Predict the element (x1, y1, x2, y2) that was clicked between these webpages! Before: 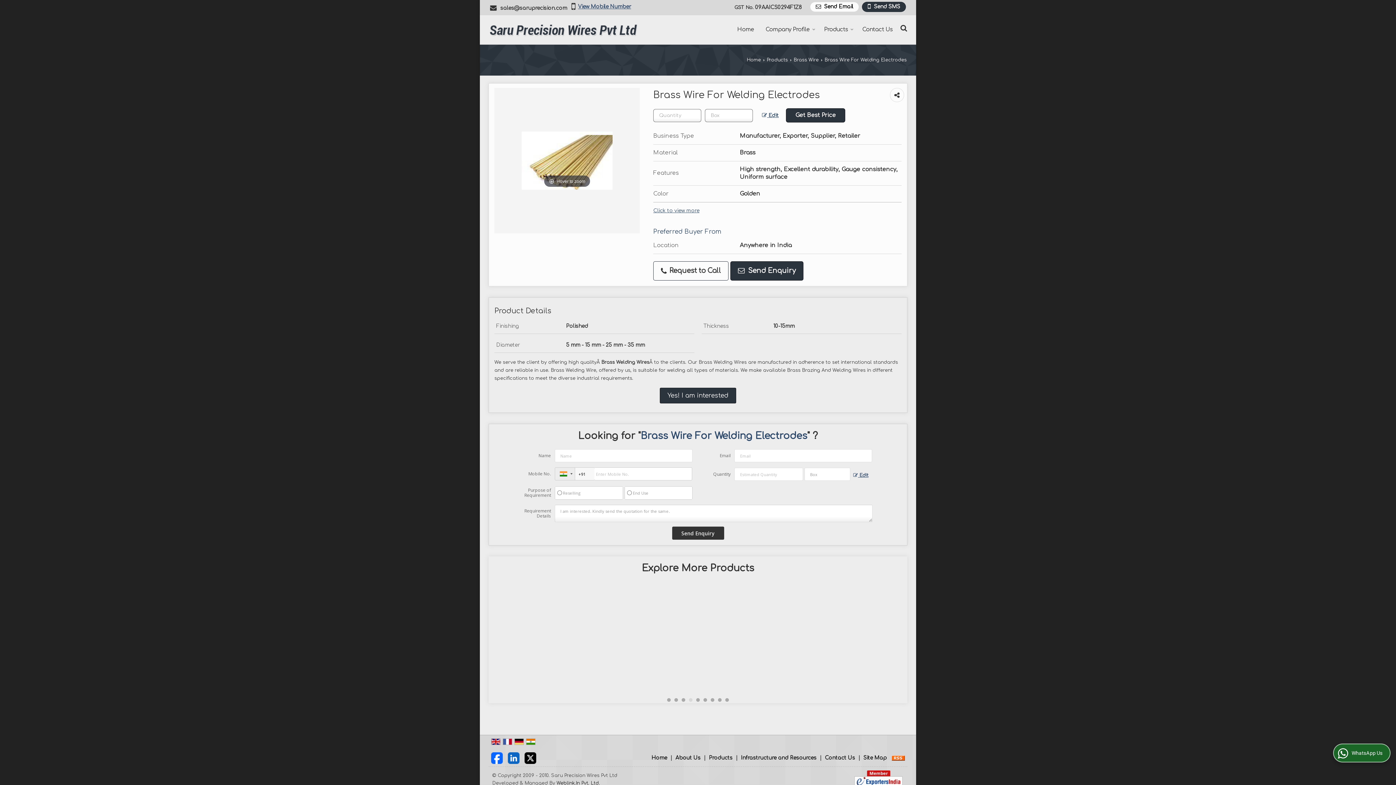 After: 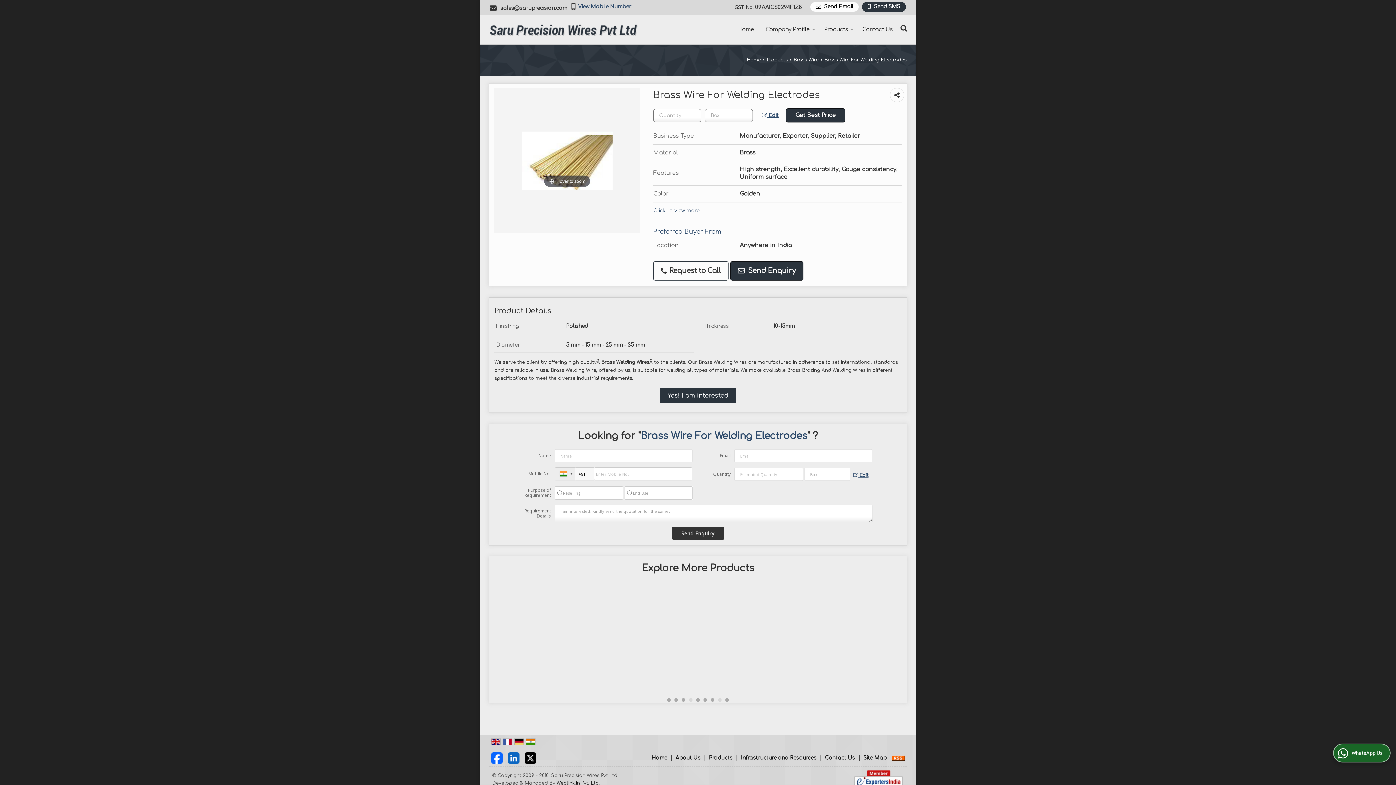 Action: label: 4 bbox: (689, 698, 692, 702)